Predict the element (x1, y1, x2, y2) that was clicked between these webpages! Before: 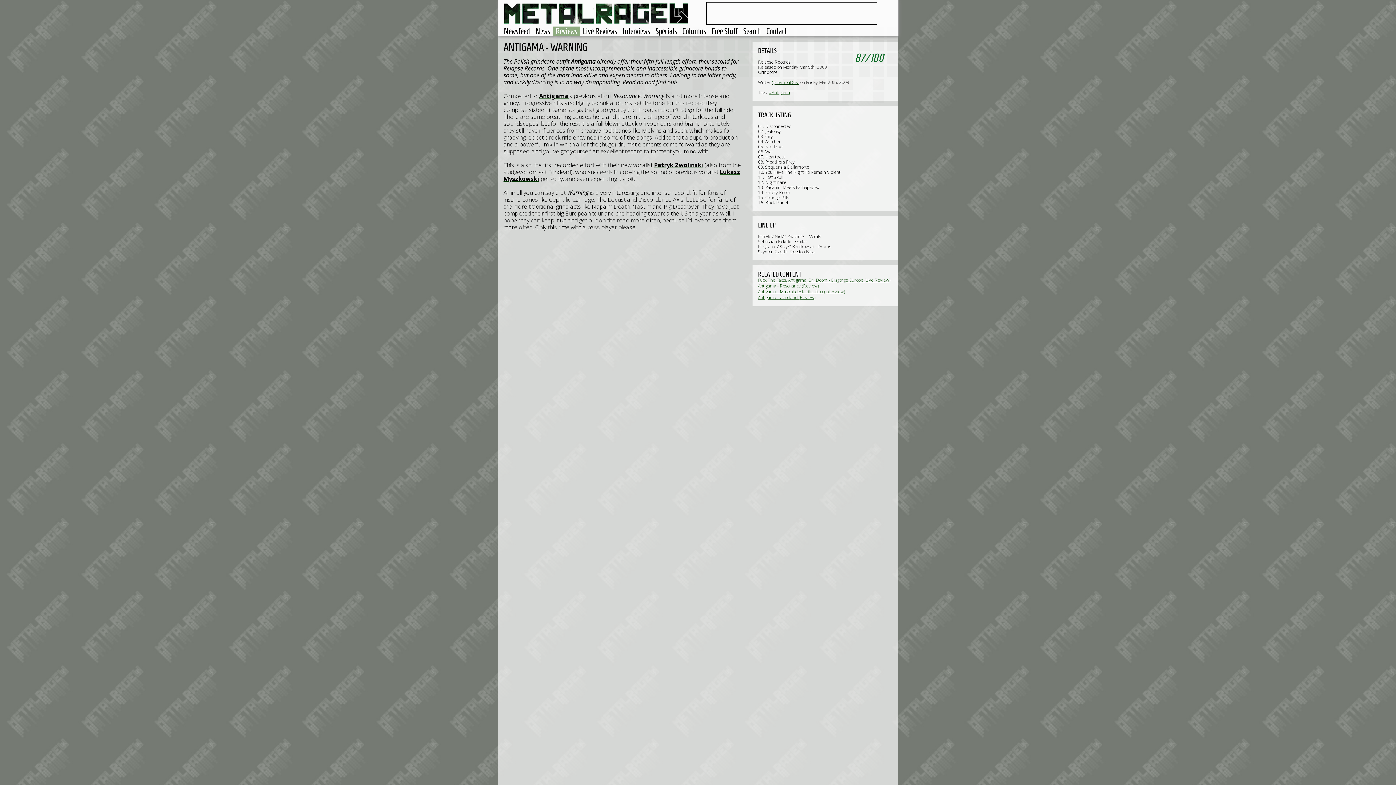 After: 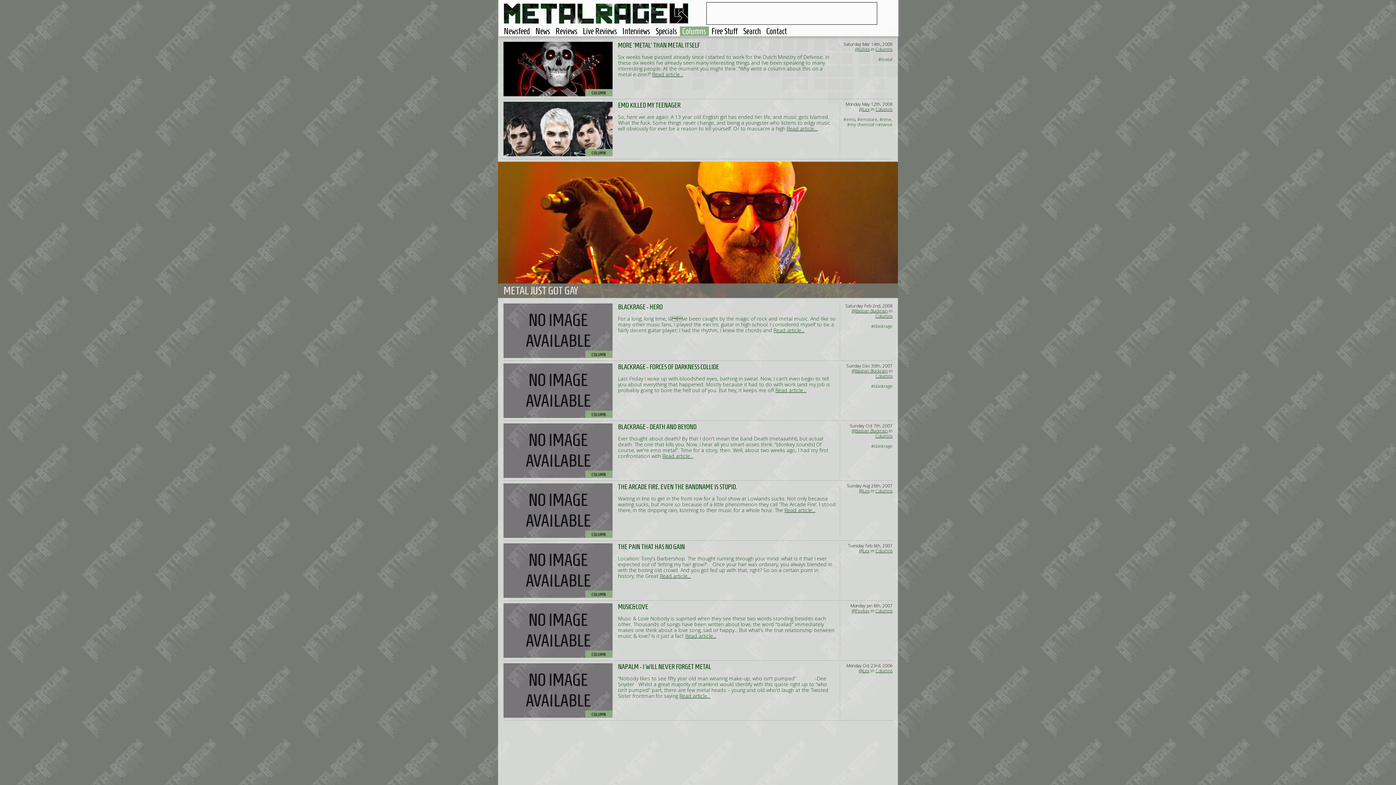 Action: label: Columns bbox: (680, 26, 709, 36)